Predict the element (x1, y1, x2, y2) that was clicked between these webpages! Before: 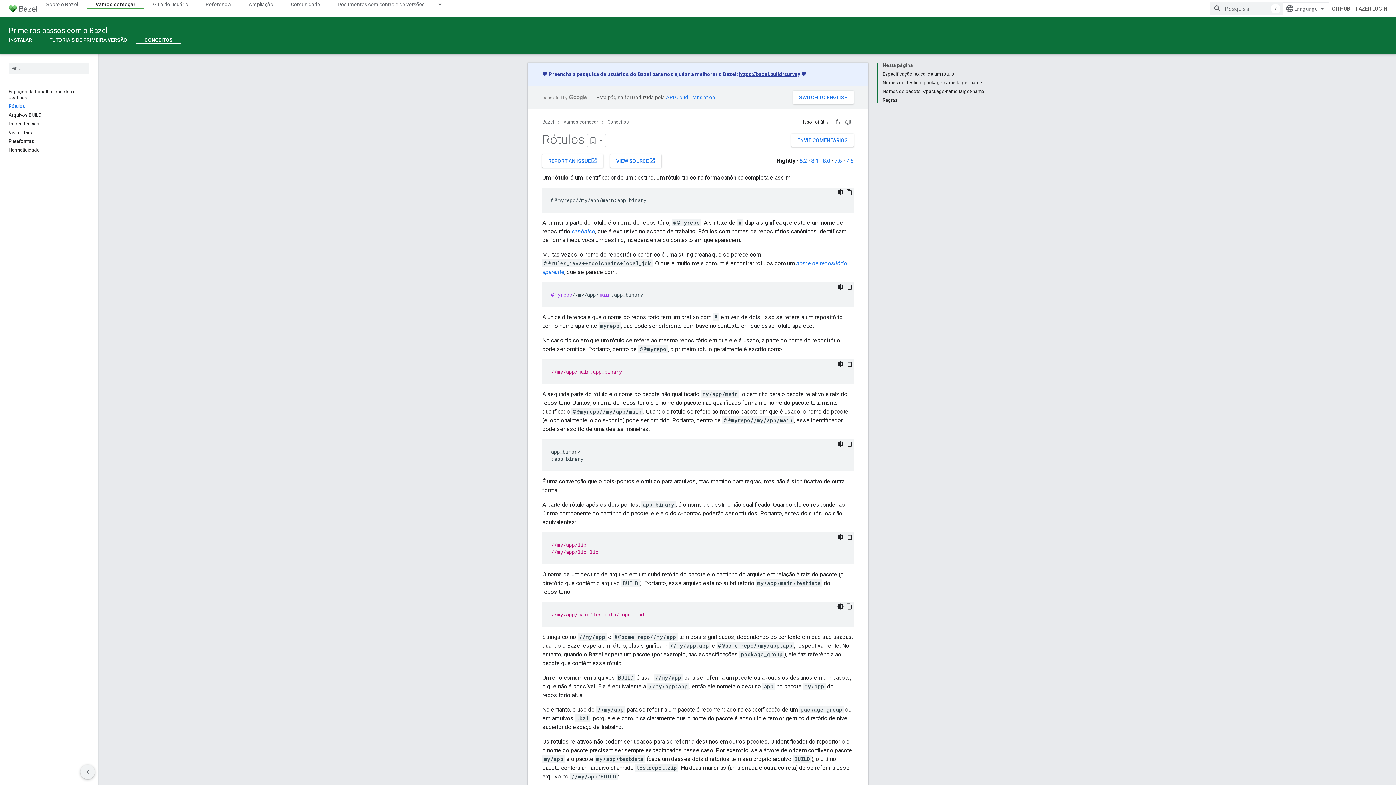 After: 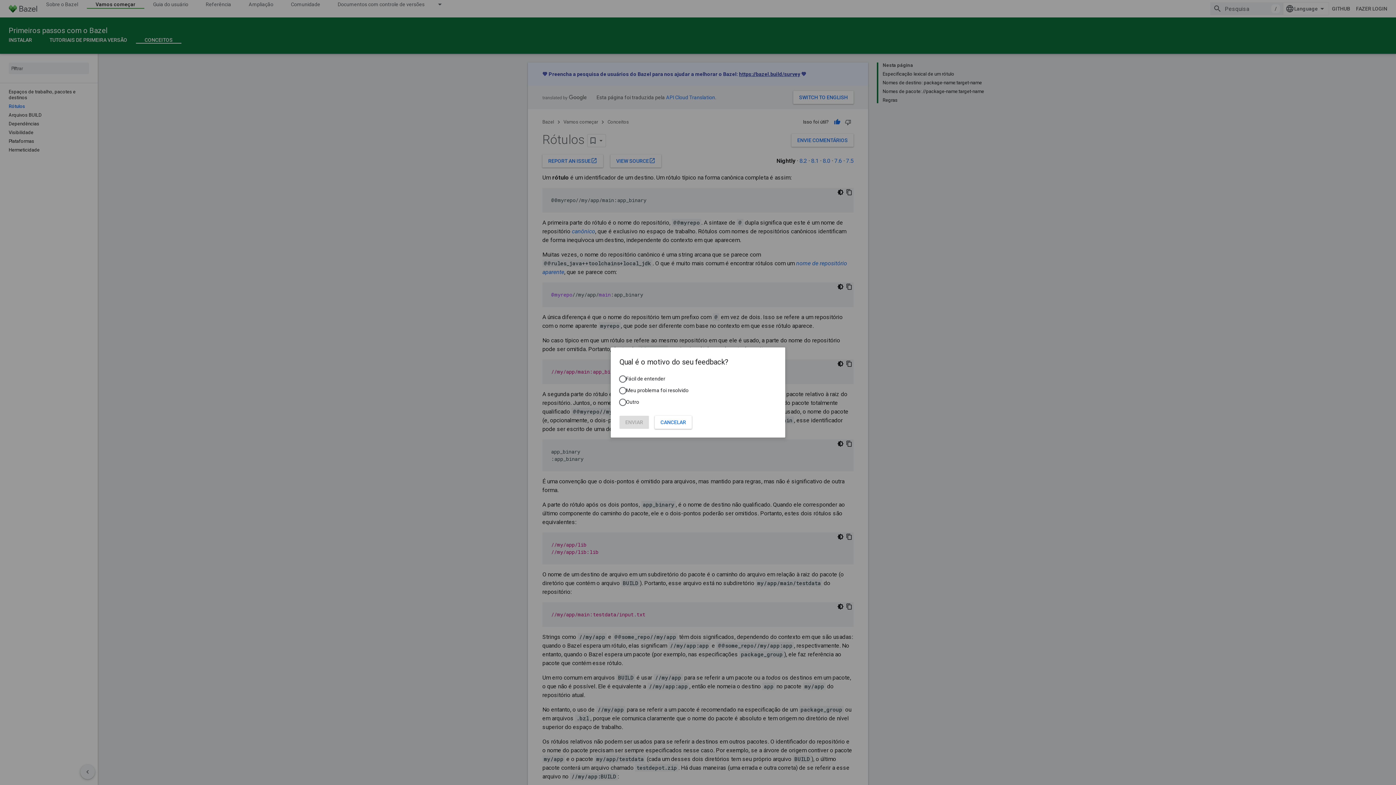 Action: bbox: (832, 116, 842, 127) label: Útil